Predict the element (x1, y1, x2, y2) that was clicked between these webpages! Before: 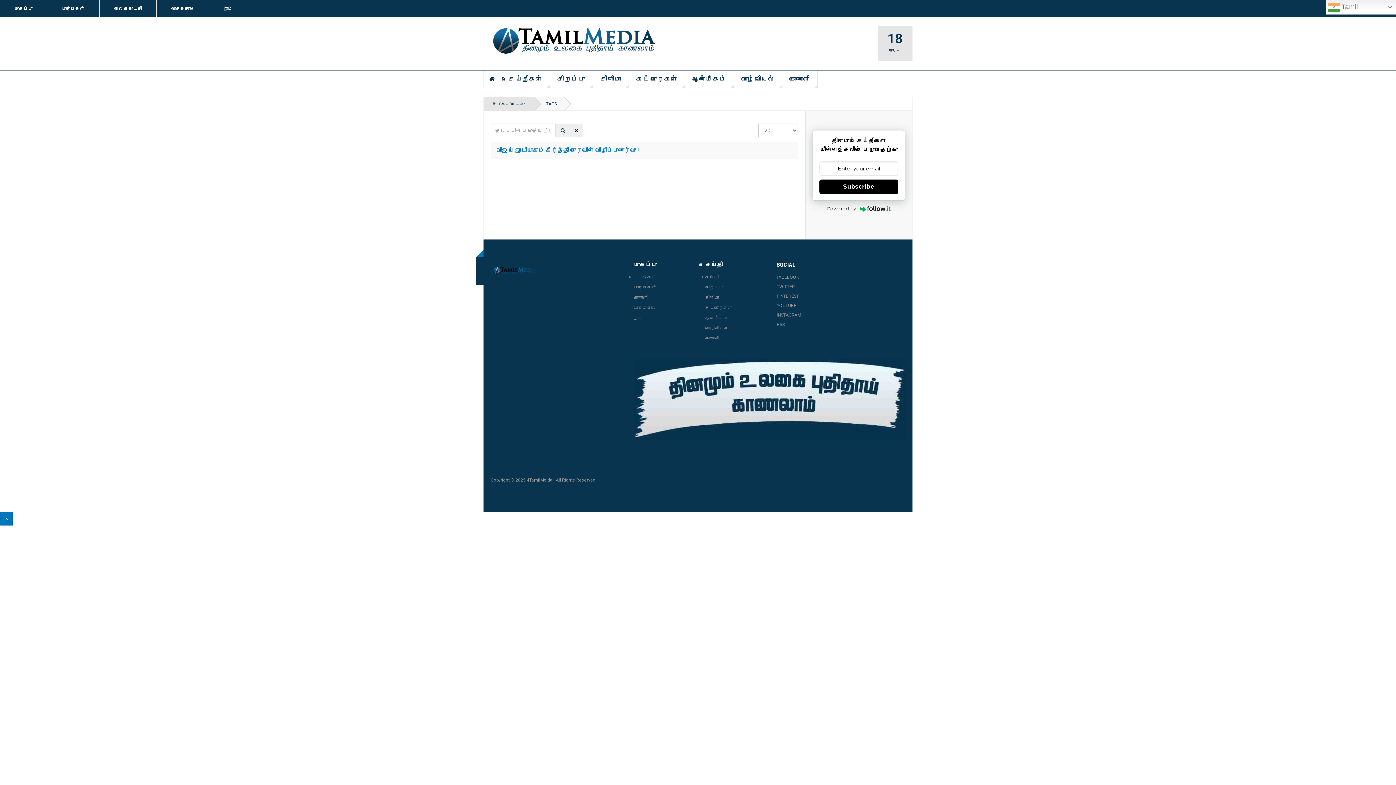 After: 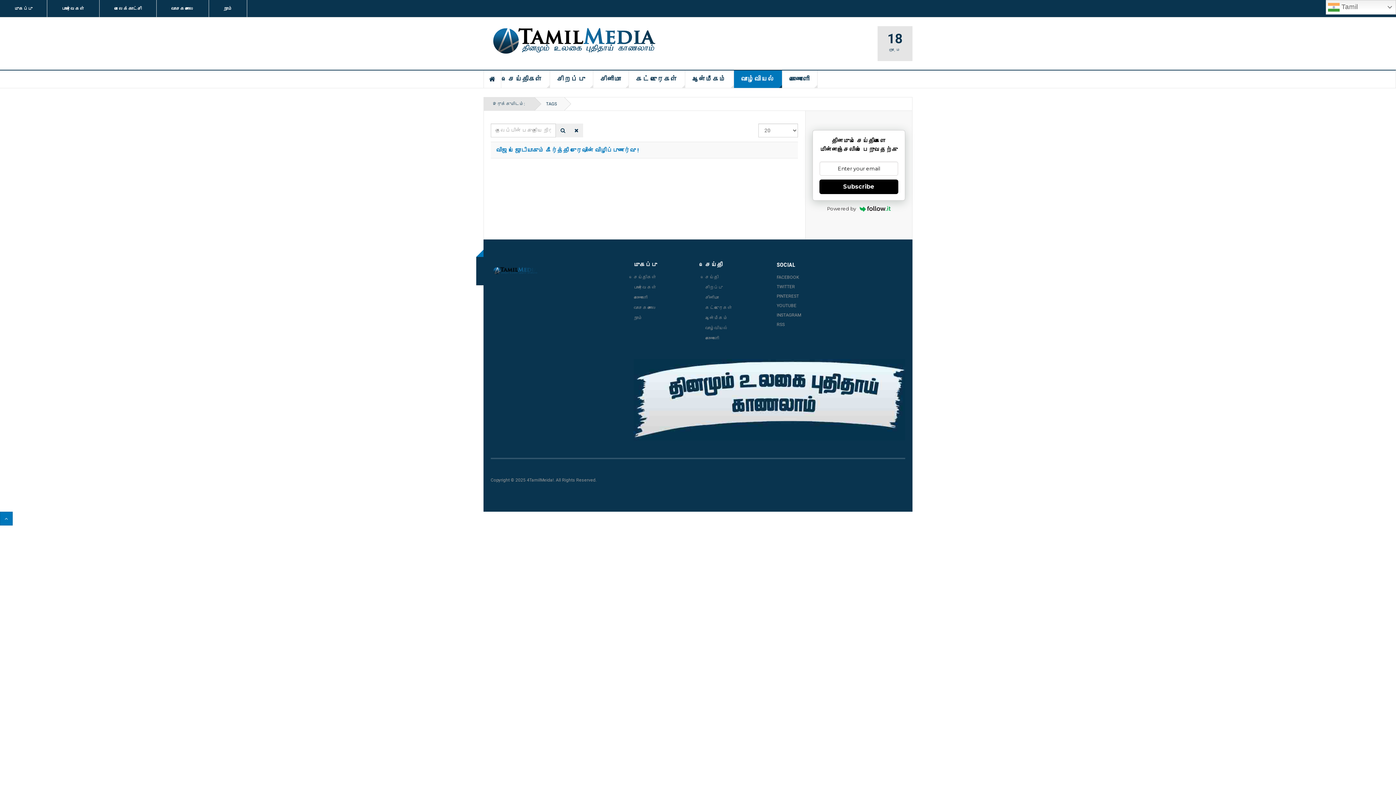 Action: label: வாழ்வியல் bbox: (734, 70, 782, 88)